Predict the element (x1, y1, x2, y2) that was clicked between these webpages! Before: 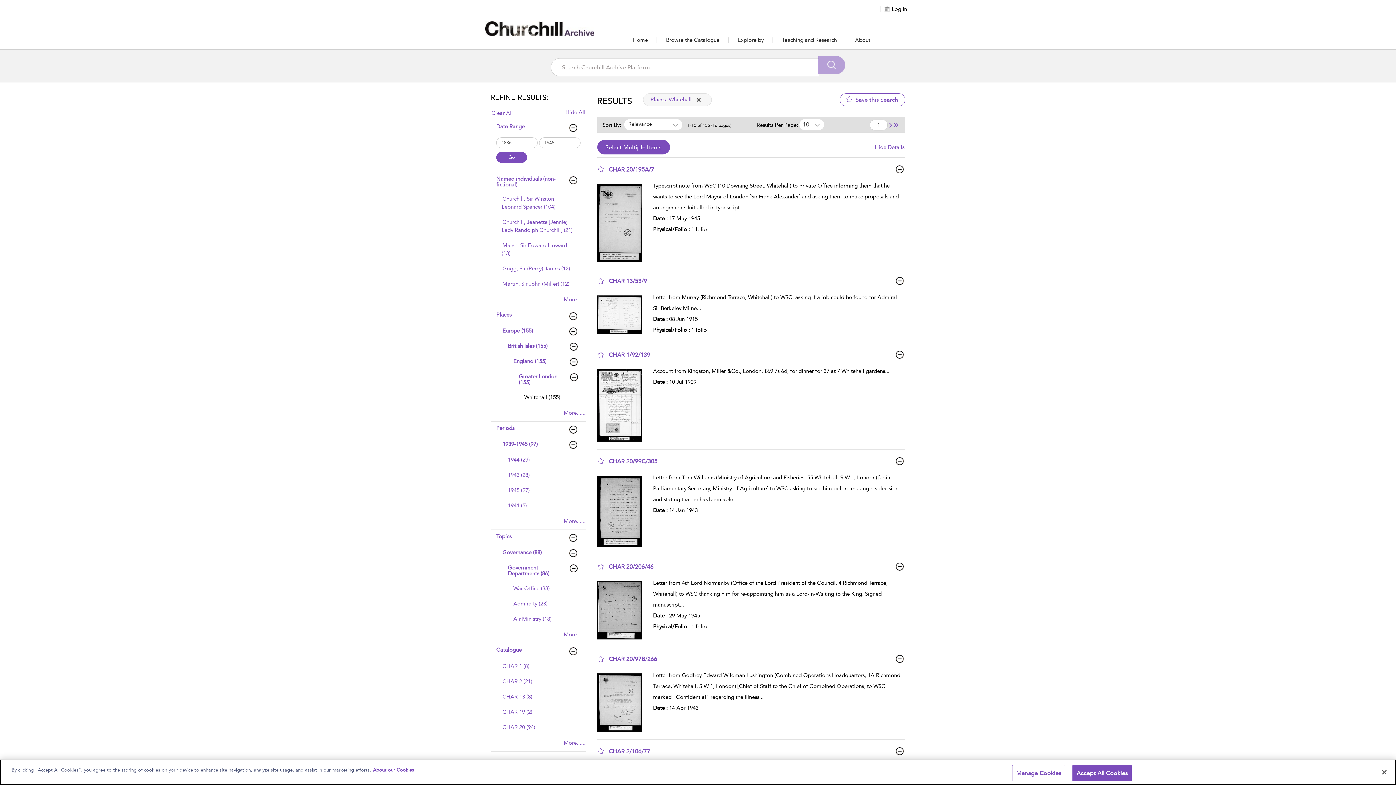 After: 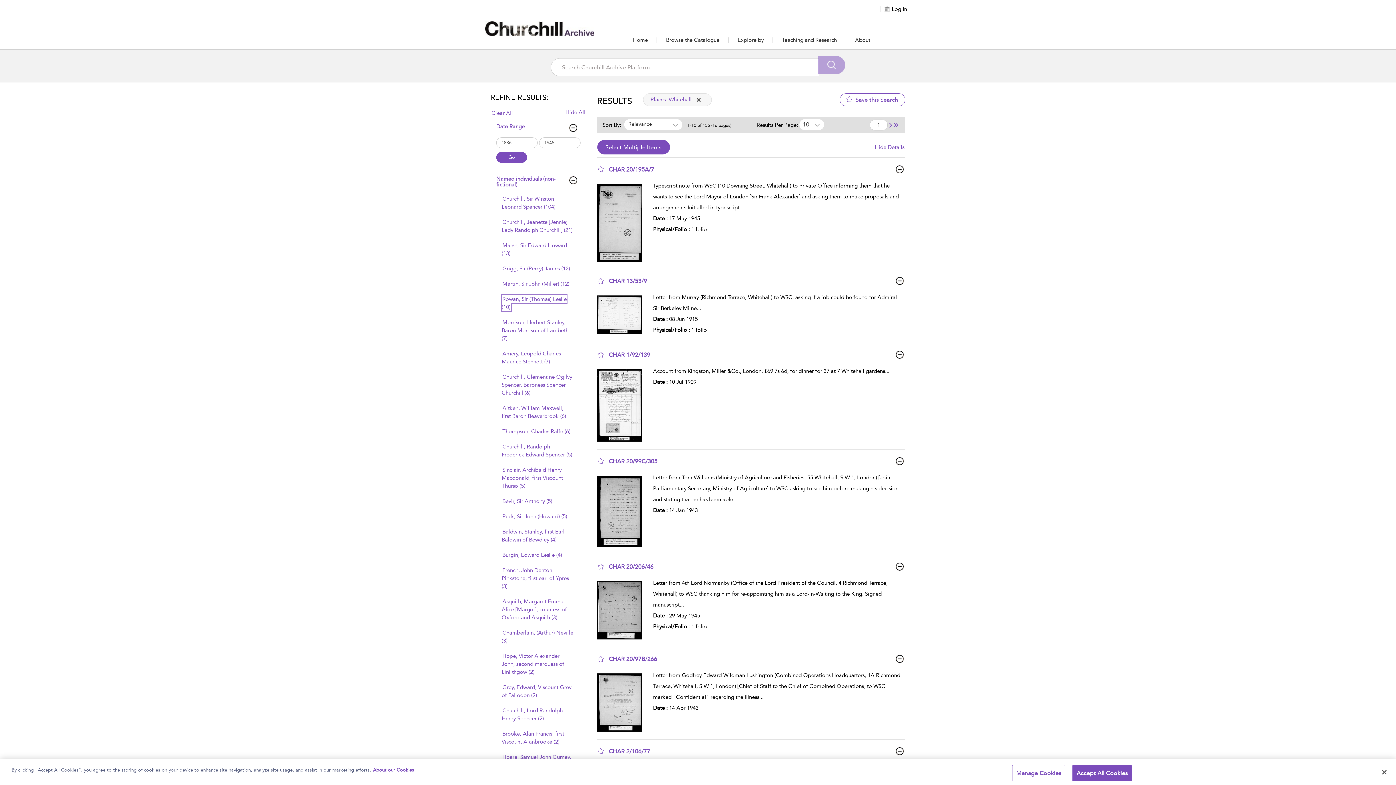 Action: bbox: (496, 295, 586, 304) label: More......